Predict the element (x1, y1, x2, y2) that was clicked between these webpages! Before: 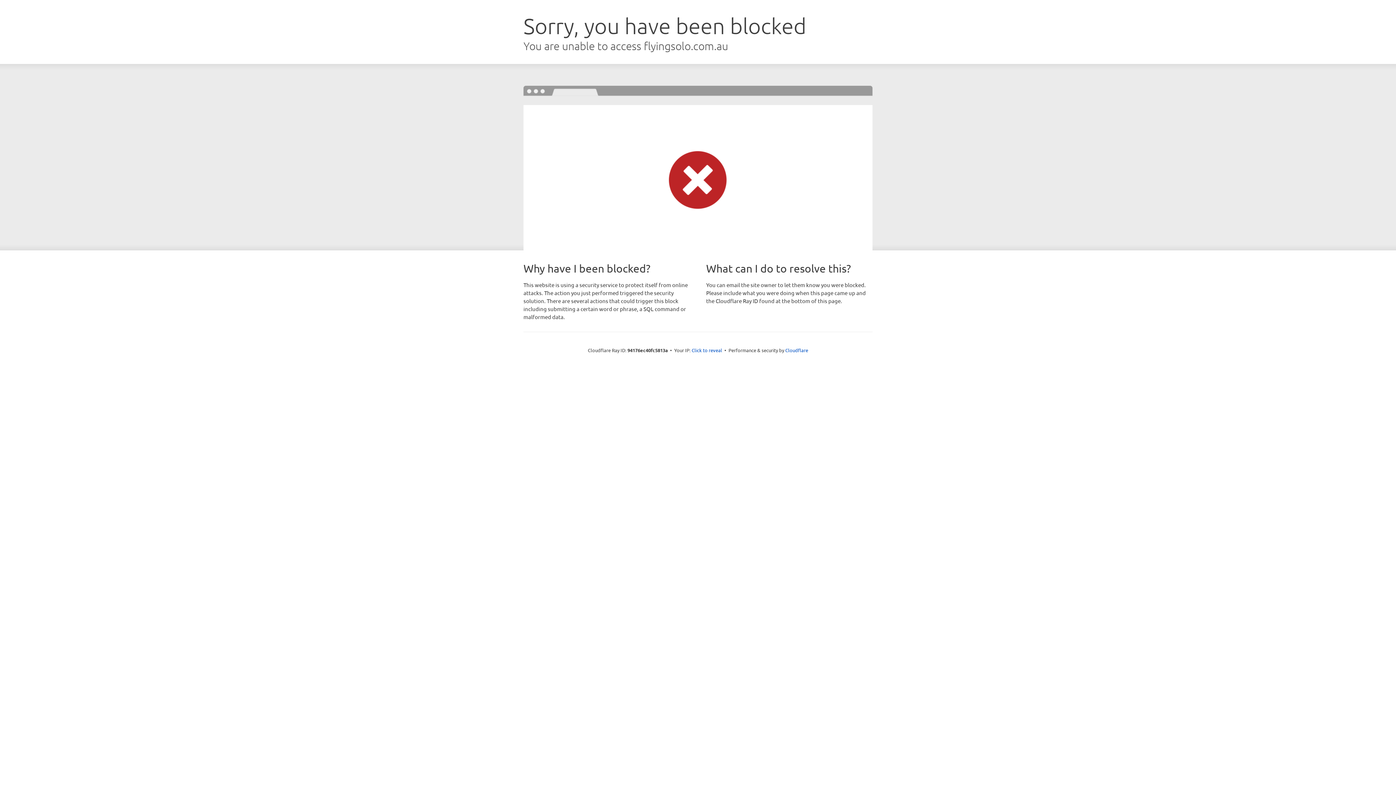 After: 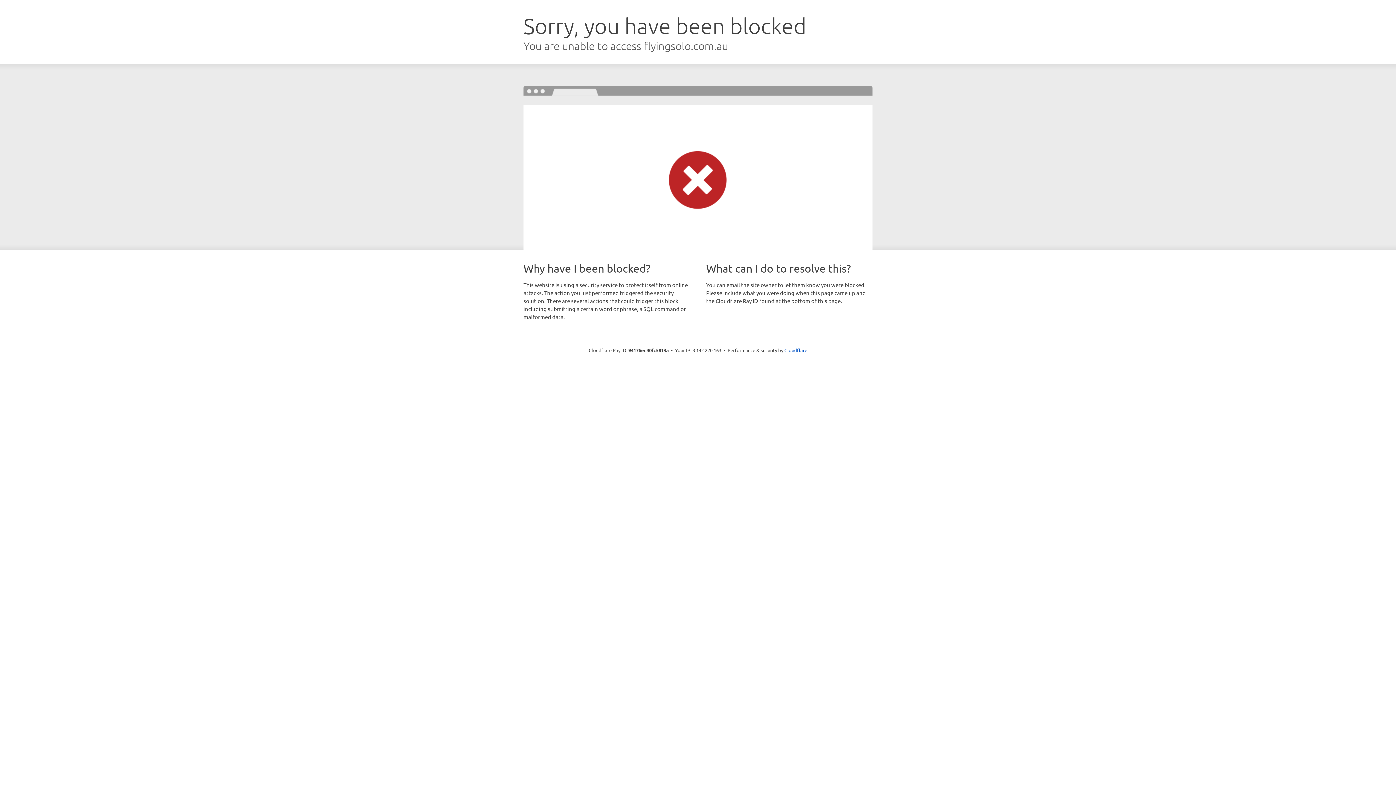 Action: bbox: (691, 346, 722, 353) label: Click to reveal